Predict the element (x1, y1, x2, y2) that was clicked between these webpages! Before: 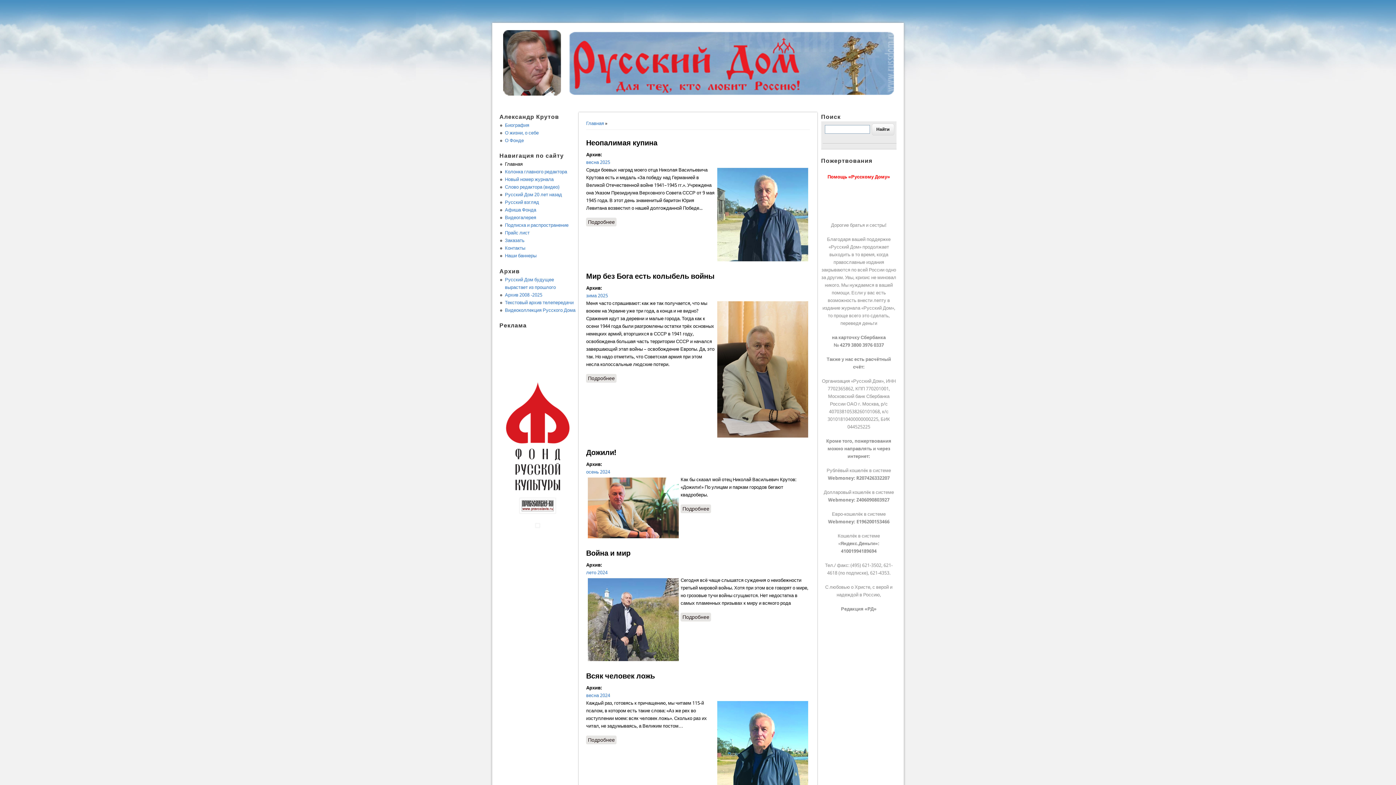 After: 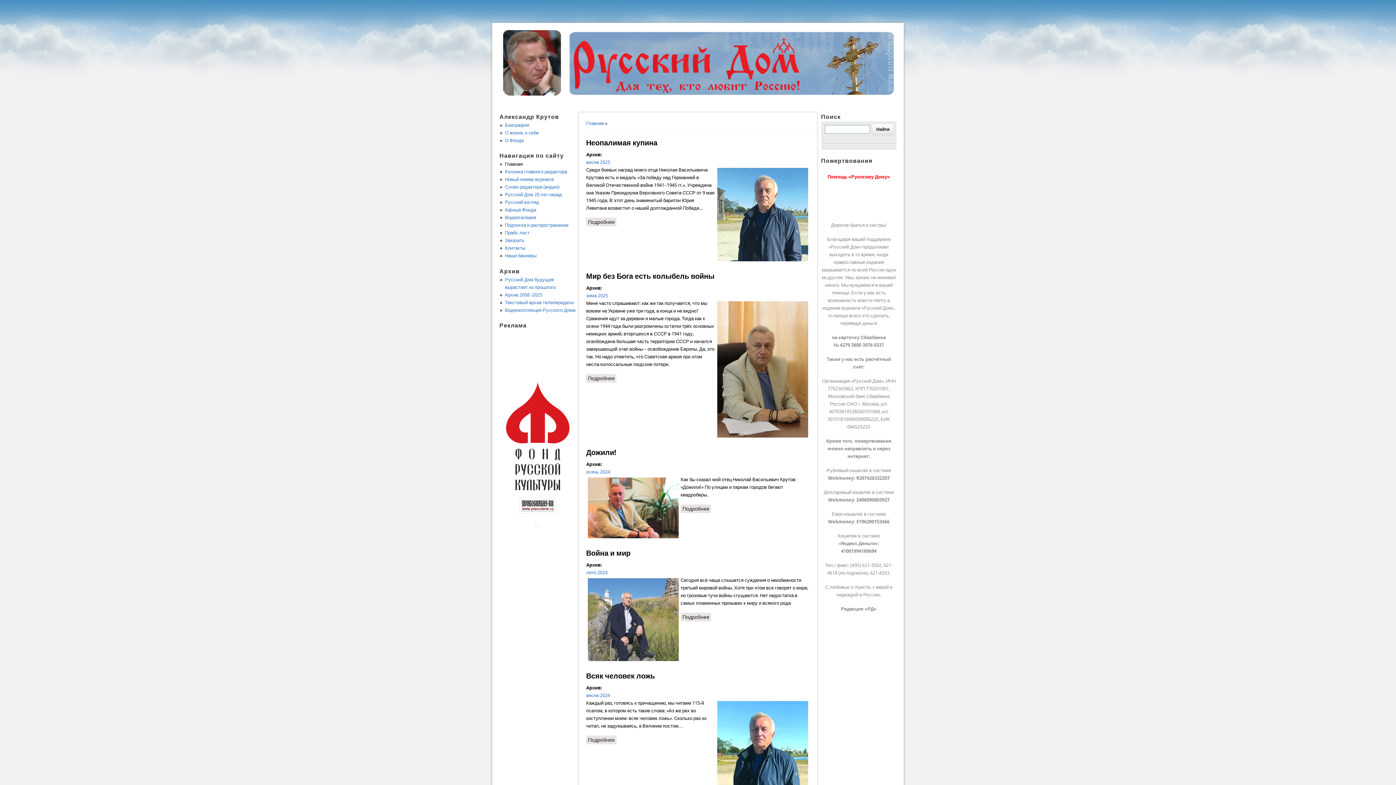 Action: bbox: (505, 161, 522, 167) label: Главная